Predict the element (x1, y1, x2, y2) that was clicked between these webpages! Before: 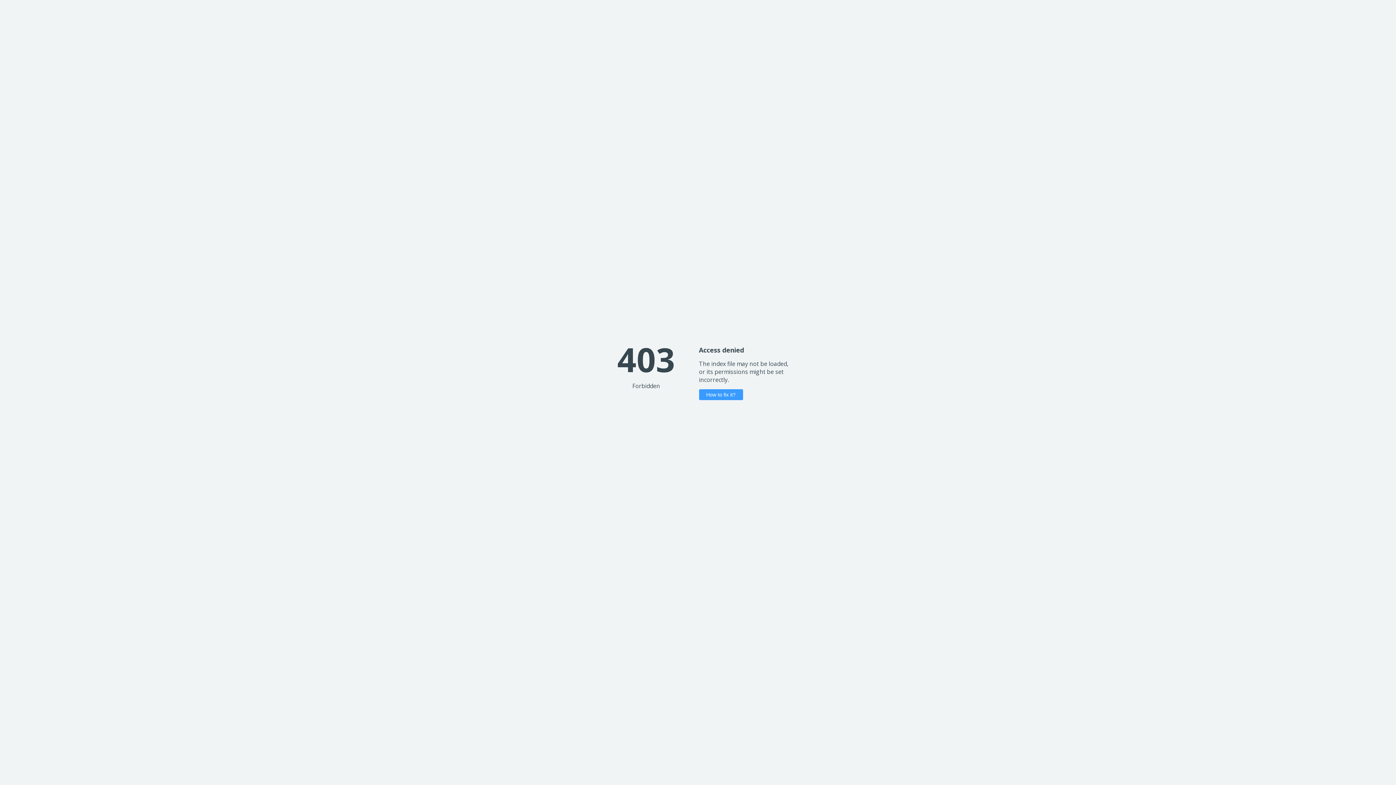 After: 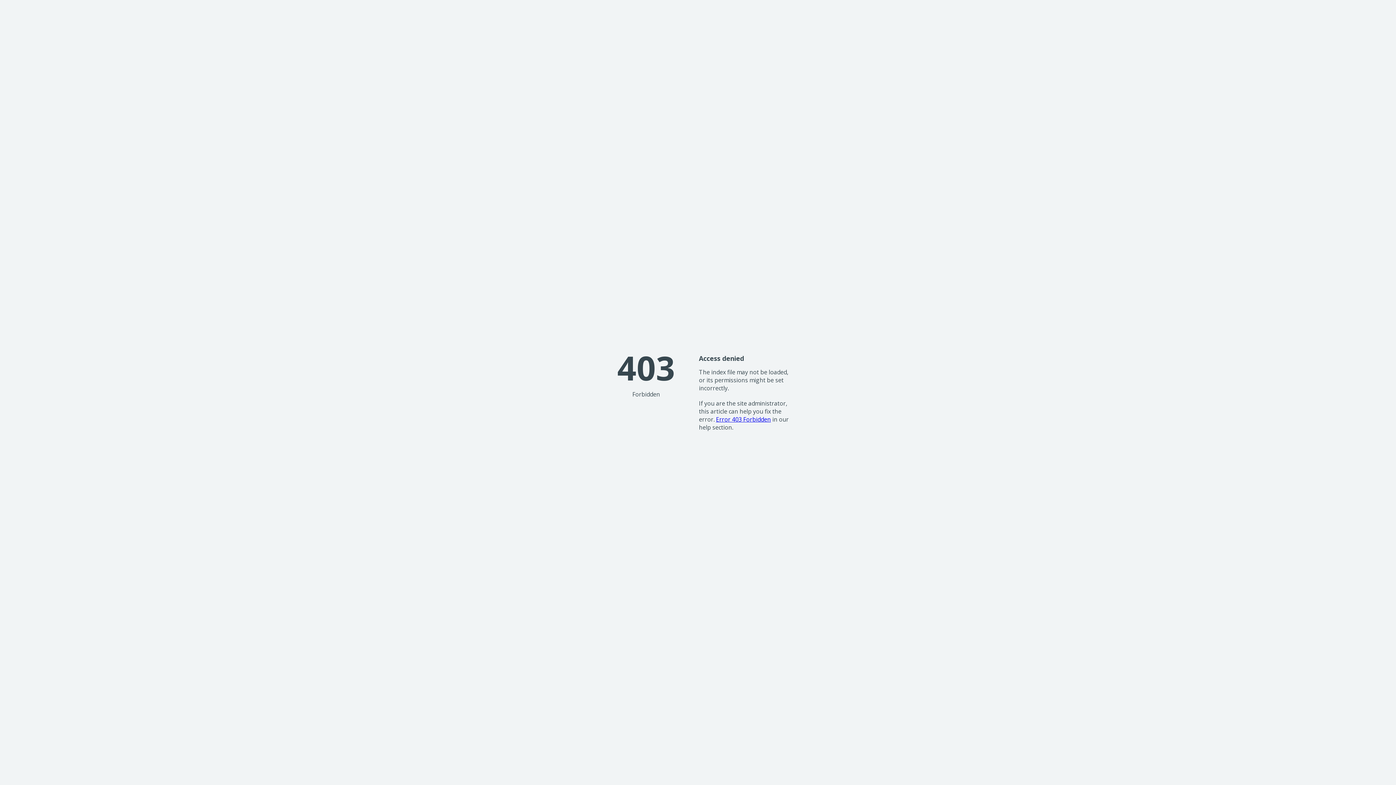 Action: bbox: (699, 389, 743, 400) label: How to fix it?